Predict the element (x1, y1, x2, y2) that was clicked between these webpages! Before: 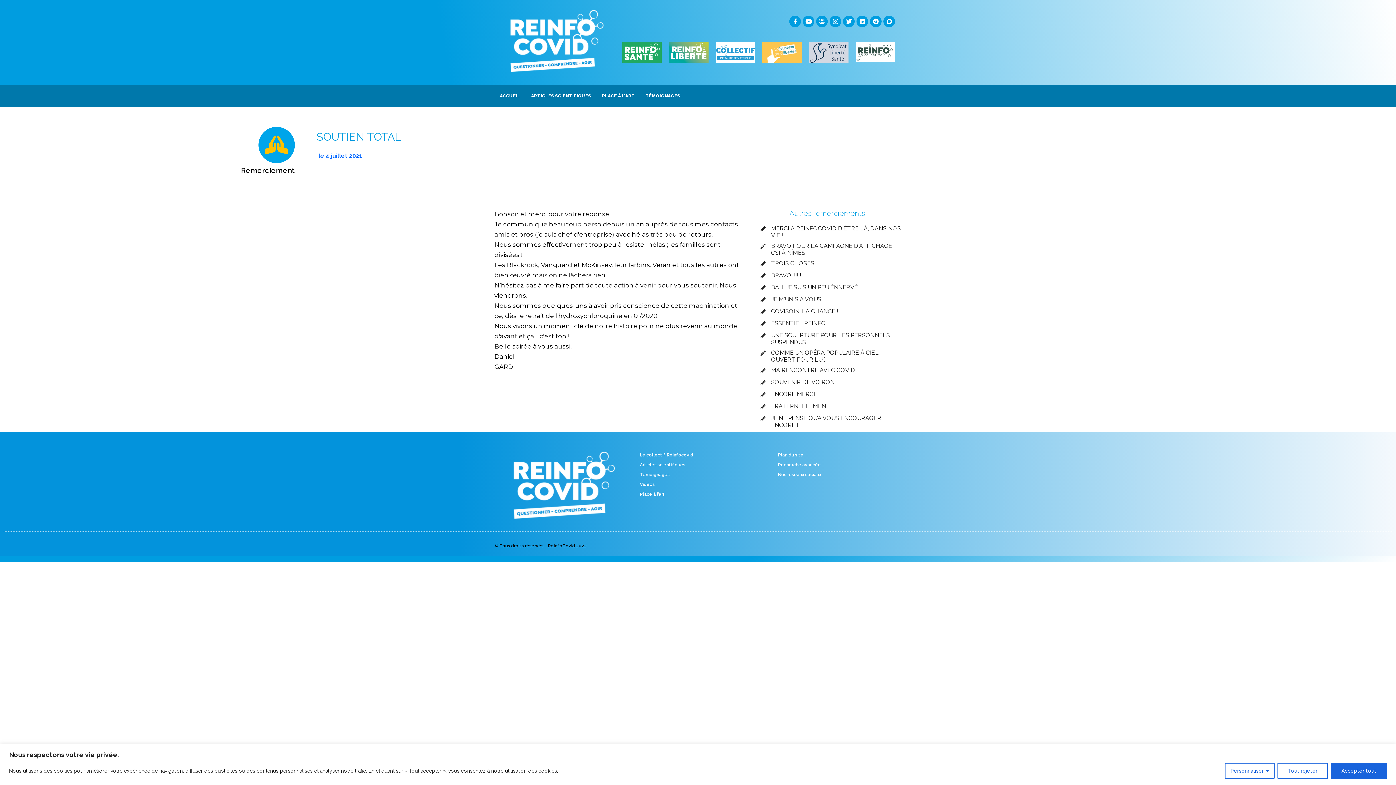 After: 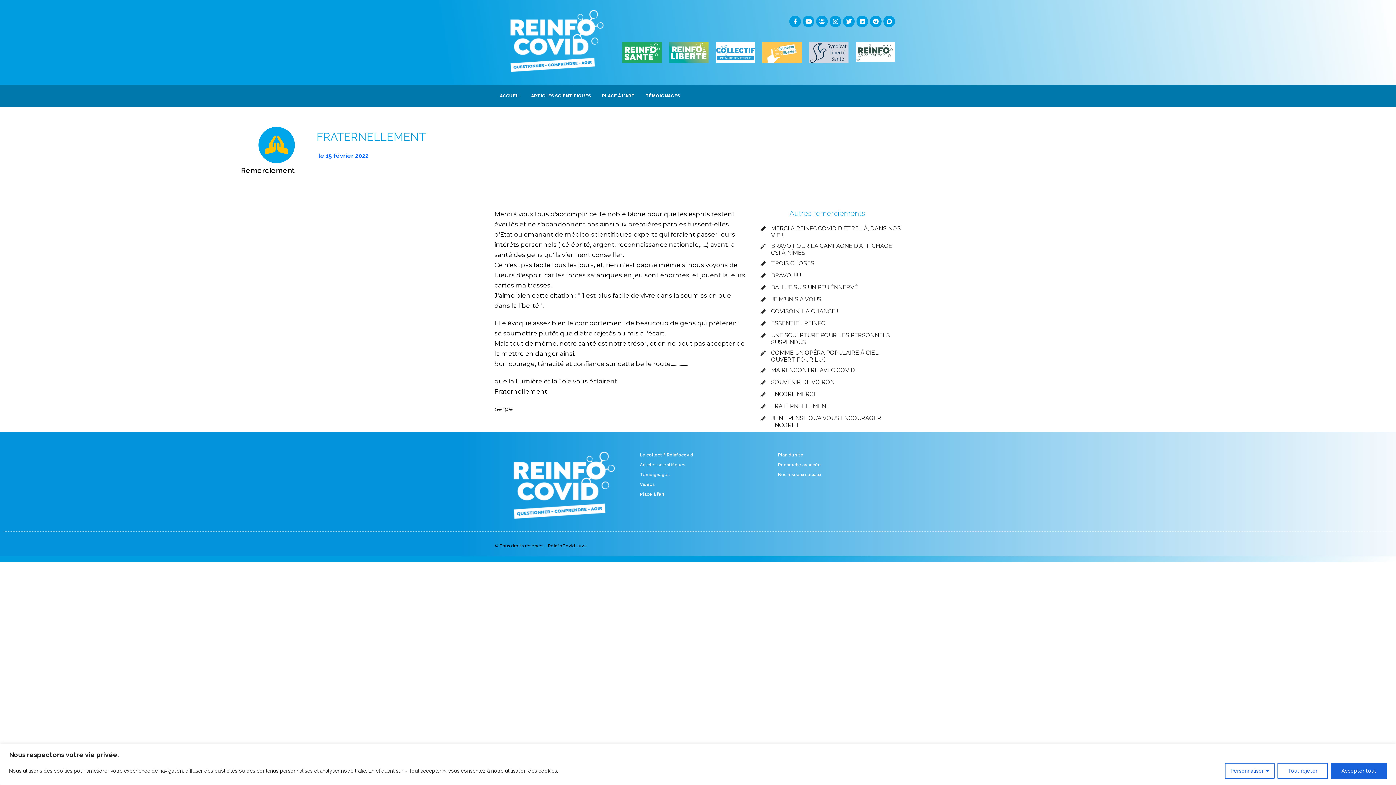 Action: label: FRATERNELLEMENT bbox: (760, 402, 901, 411)